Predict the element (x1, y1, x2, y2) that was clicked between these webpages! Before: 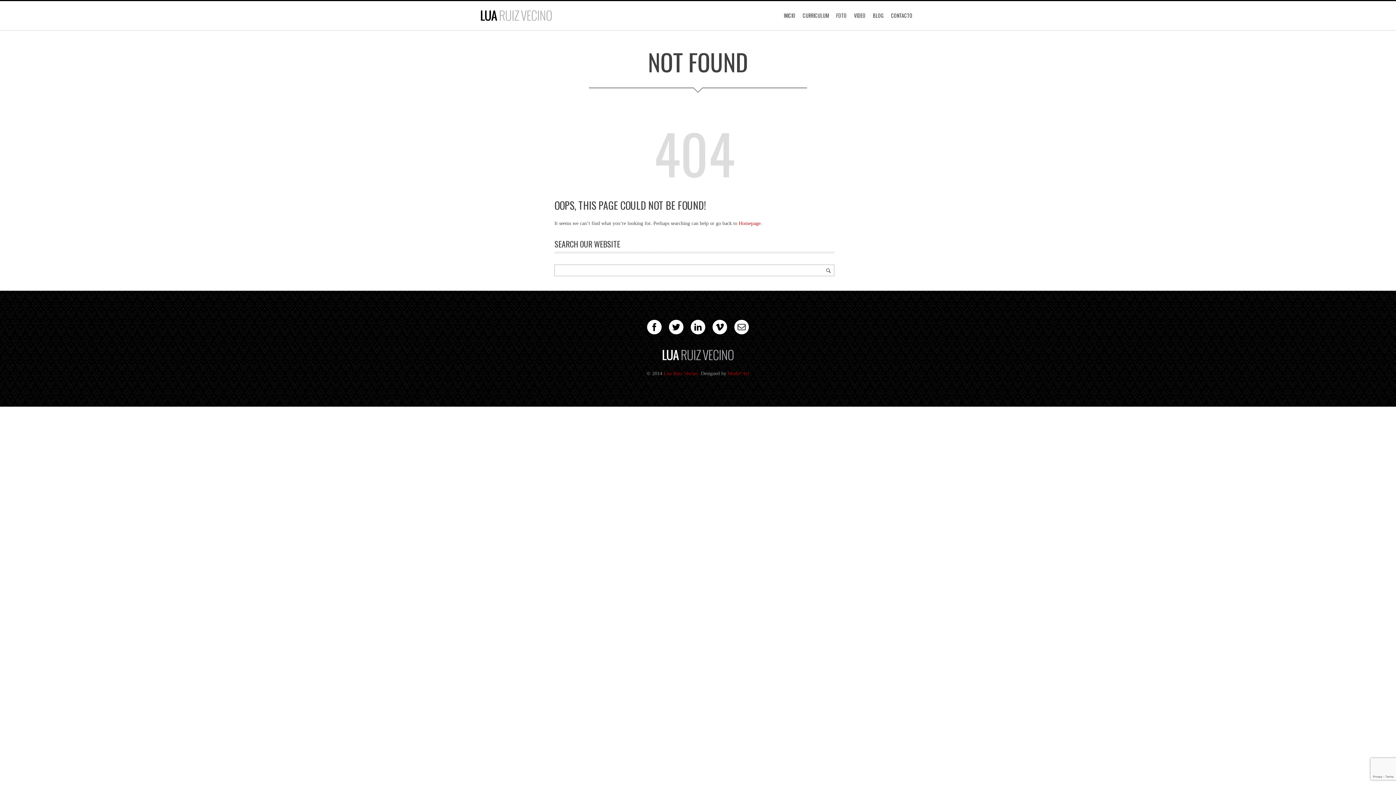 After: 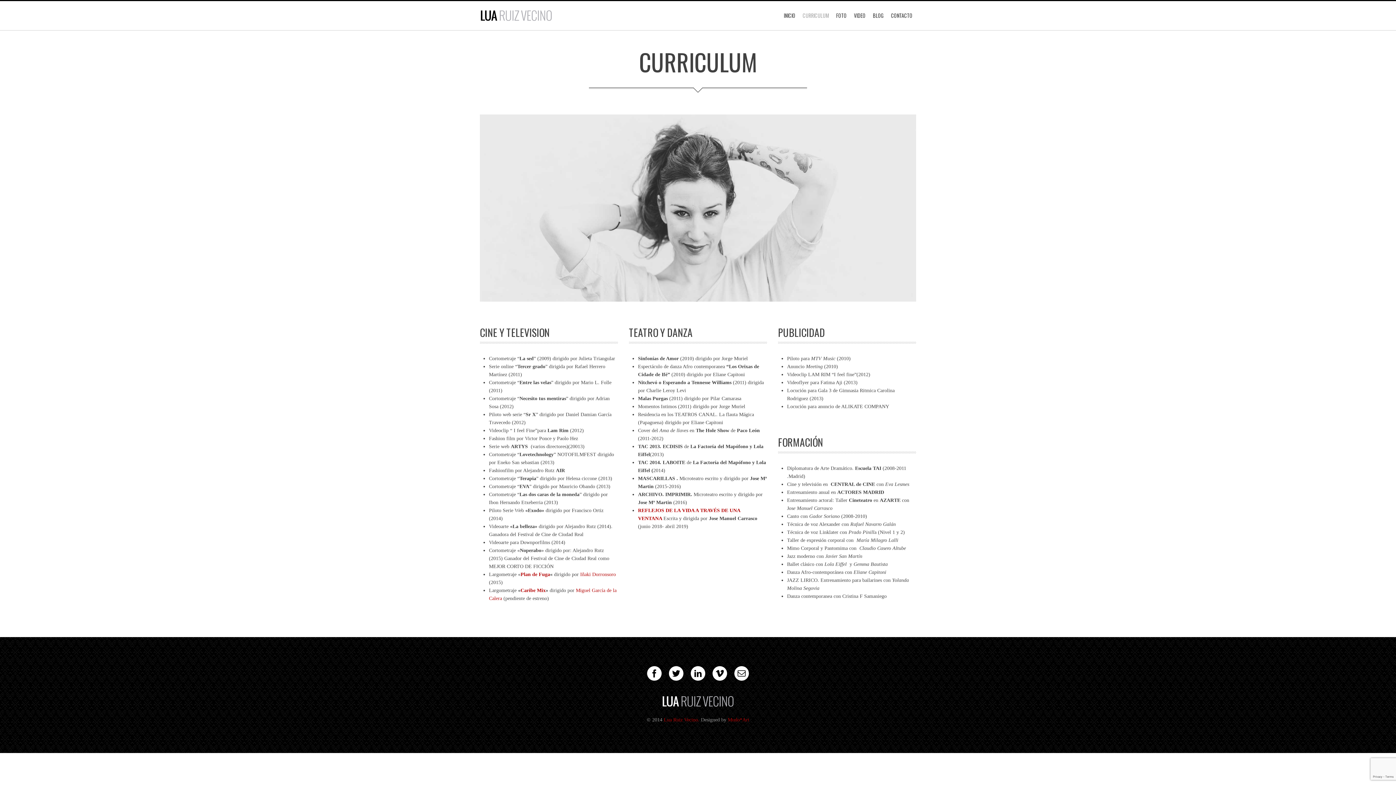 Action: label: CURRICULUM bbox: (802, 4, 829, 26)